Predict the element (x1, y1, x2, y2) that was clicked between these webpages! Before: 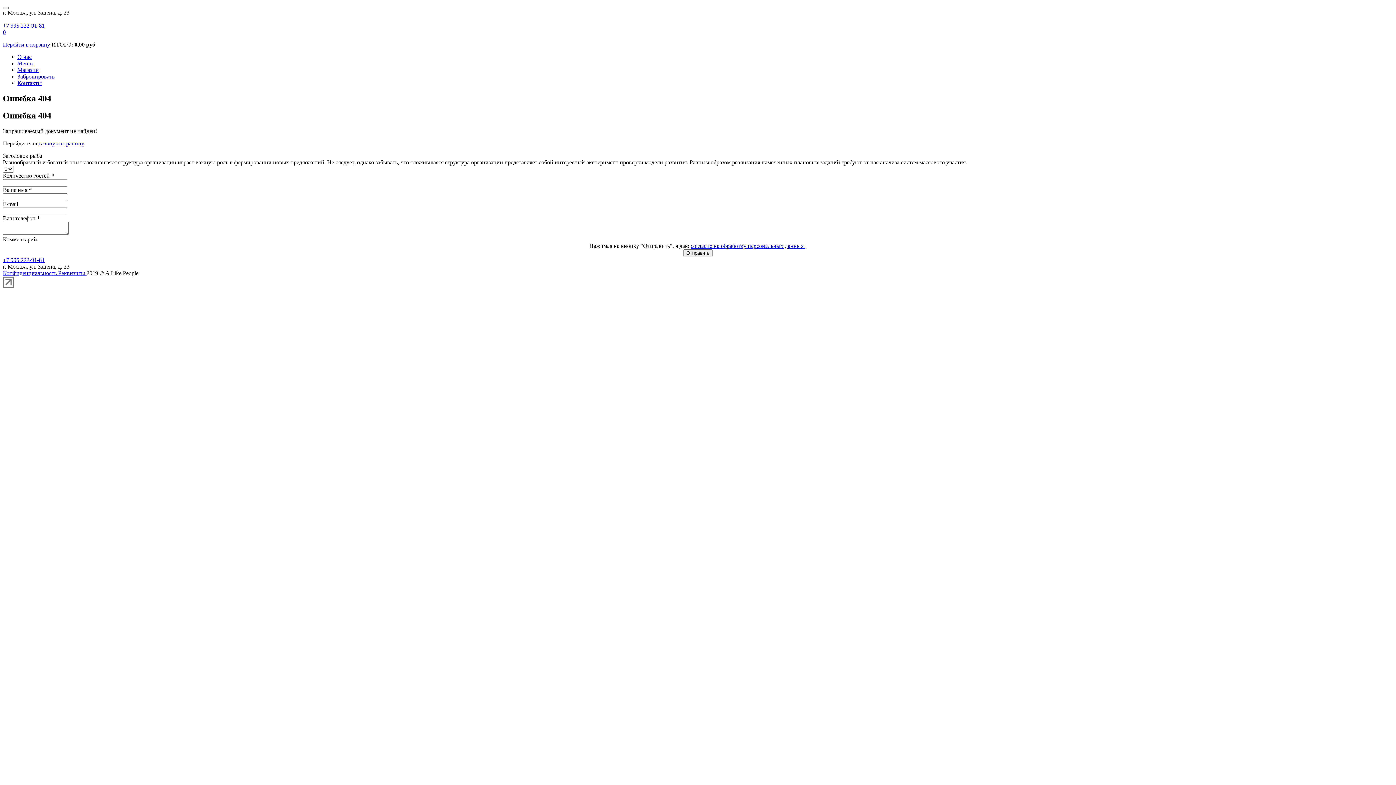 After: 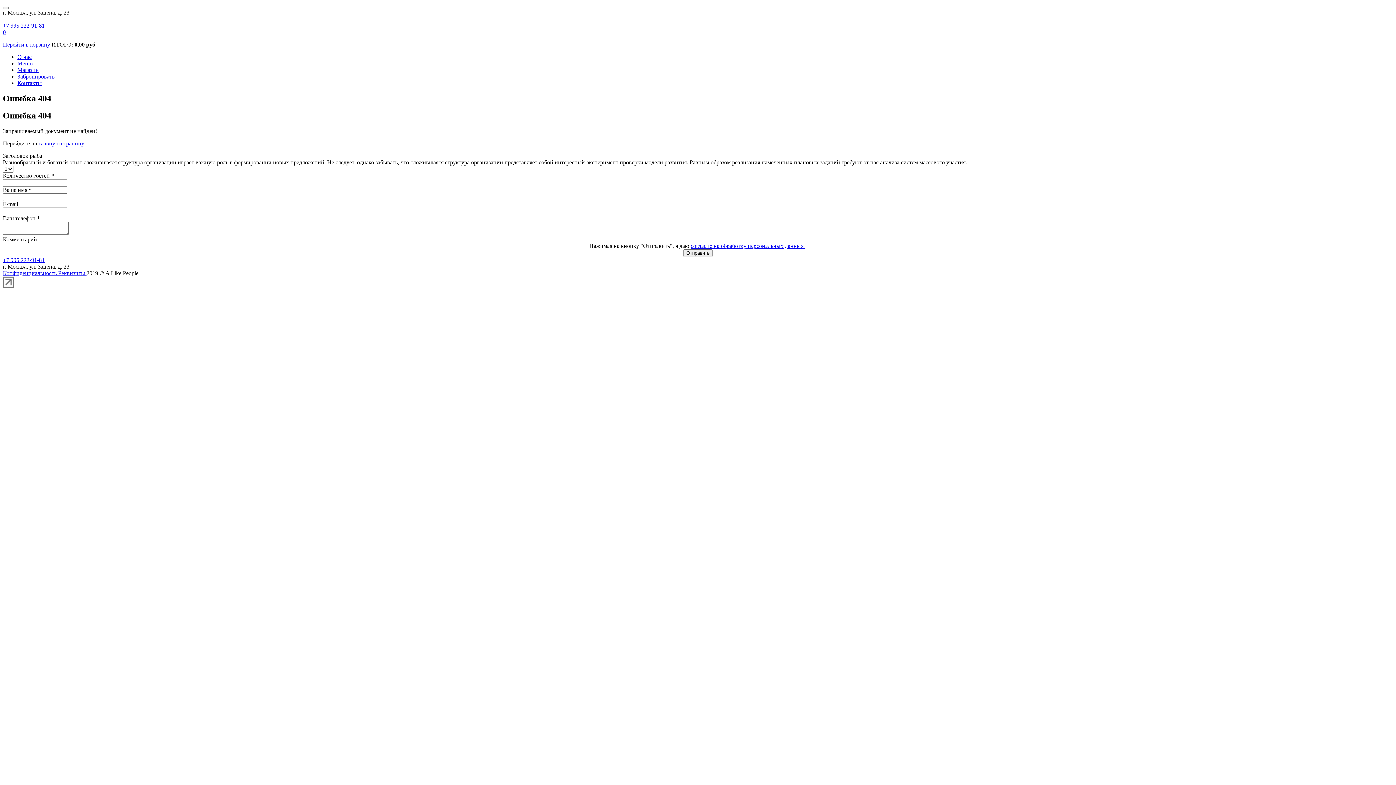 Action: label: +7 995 222-91-81 bbox: (2, 256, 44, 263)